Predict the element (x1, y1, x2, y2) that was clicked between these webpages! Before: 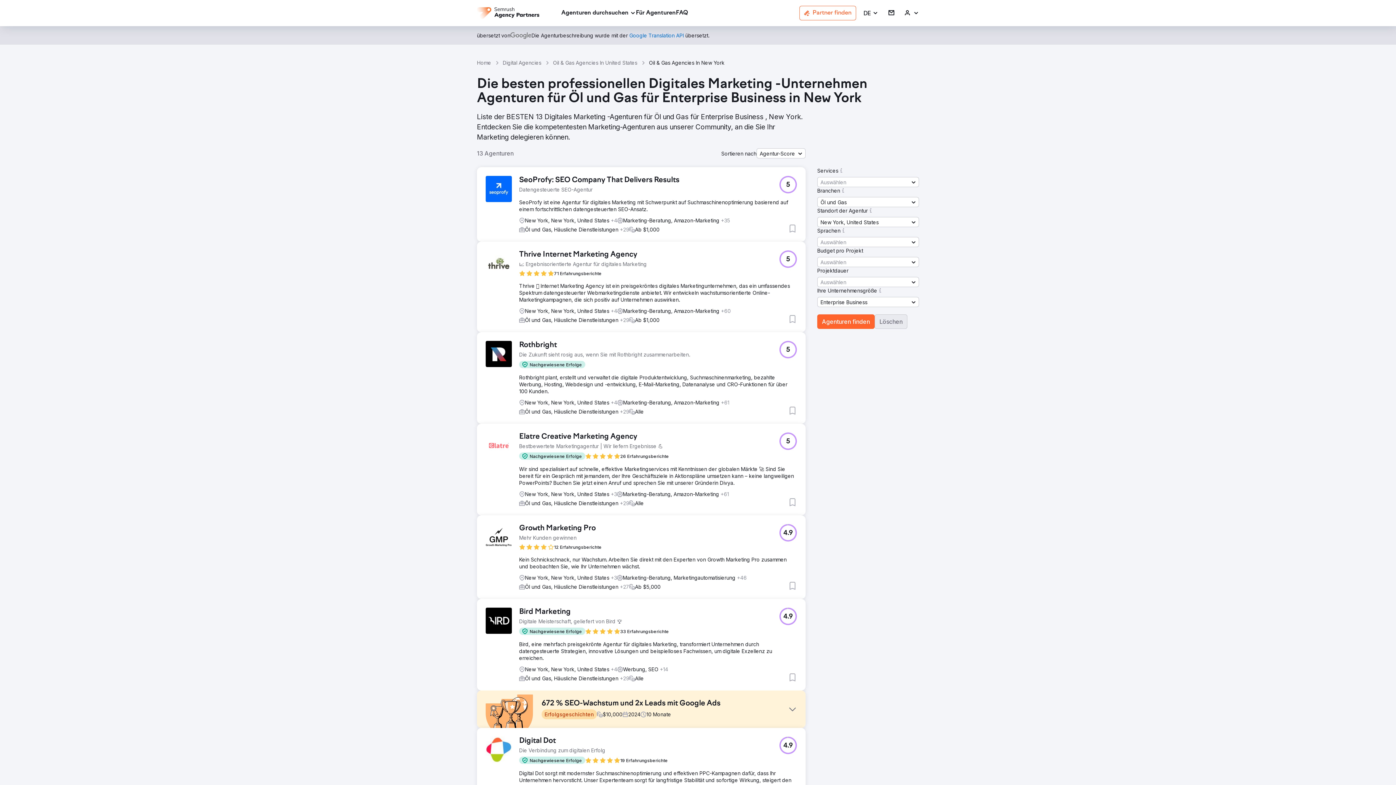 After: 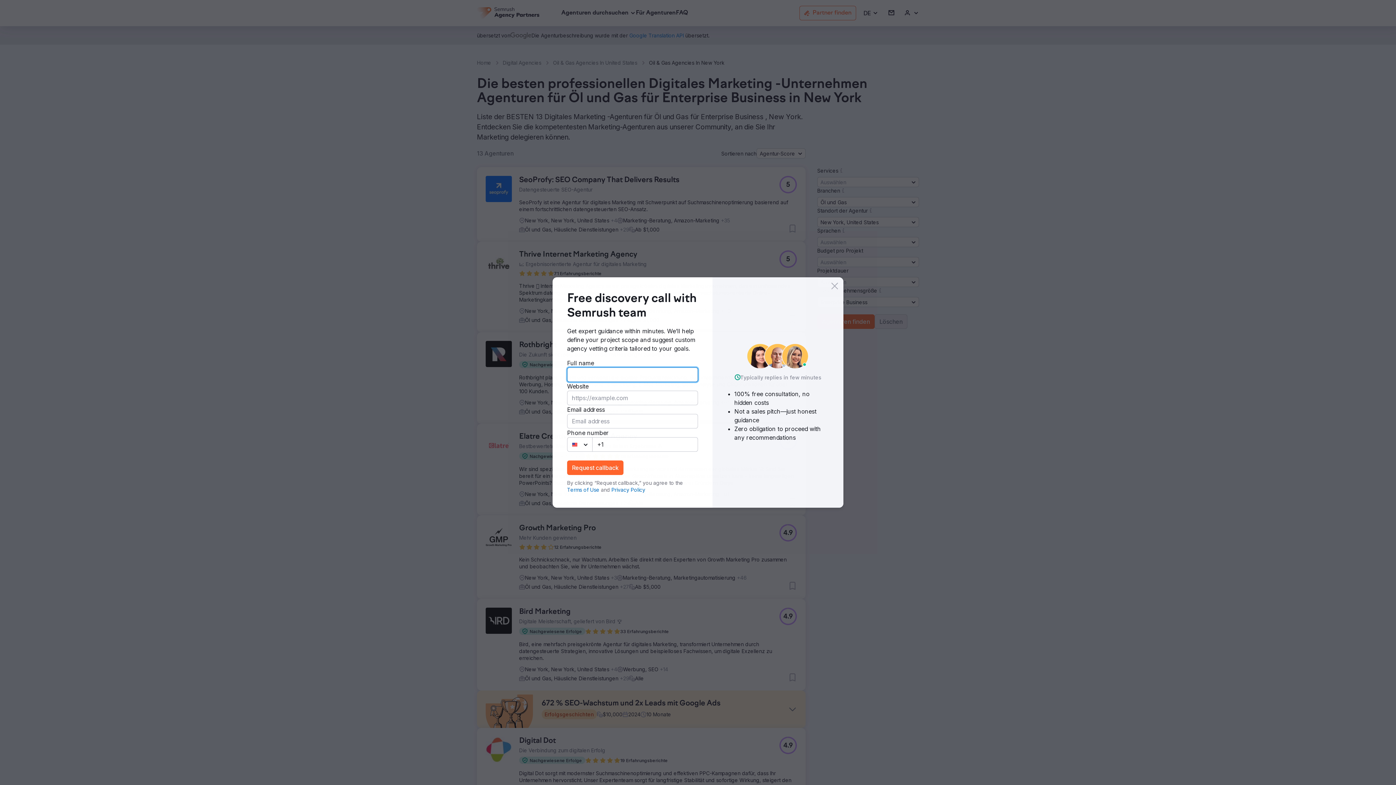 Action: bbox: (779, 608, 797, 625) label: 4.9